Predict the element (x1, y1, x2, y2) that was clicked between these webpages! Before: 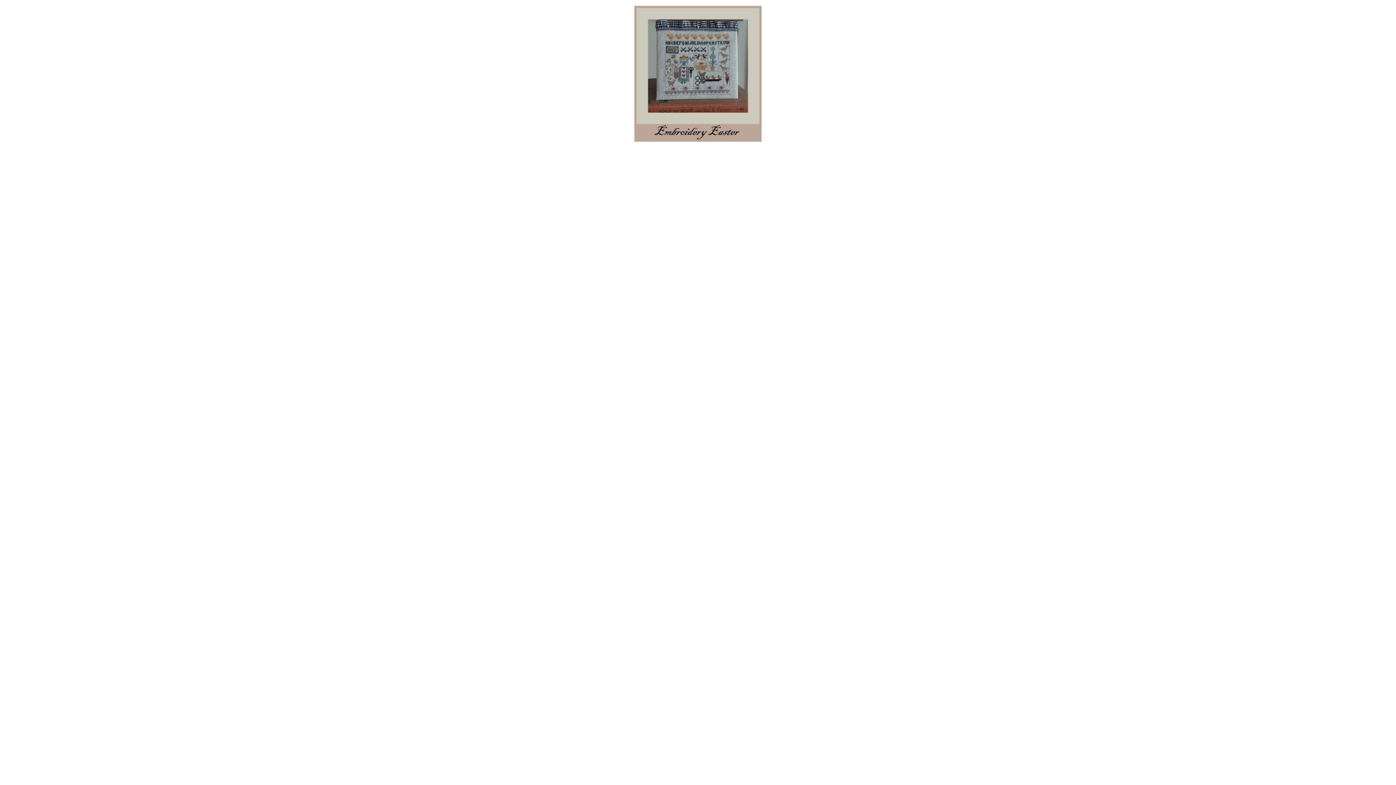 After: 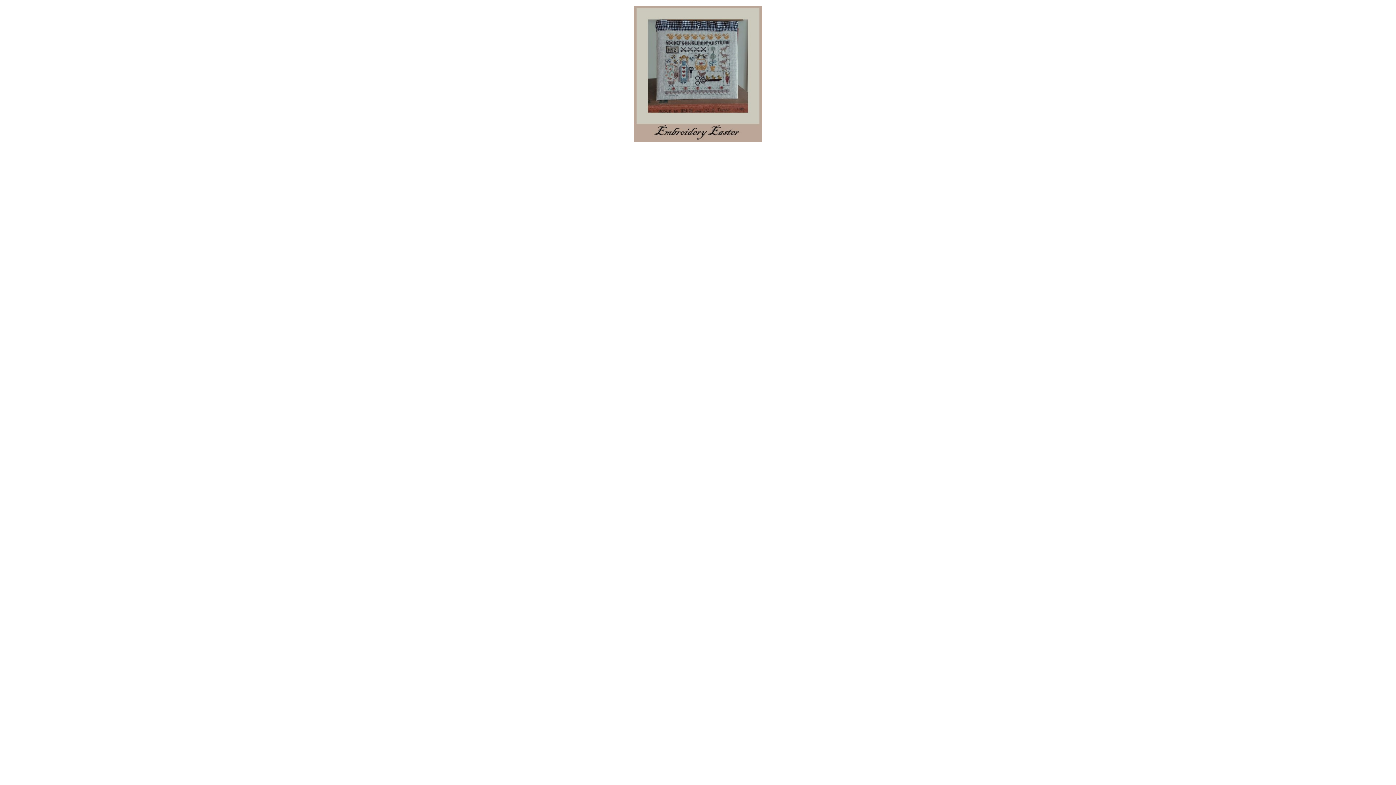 Action: bbox: (634, 70, 761, 76)